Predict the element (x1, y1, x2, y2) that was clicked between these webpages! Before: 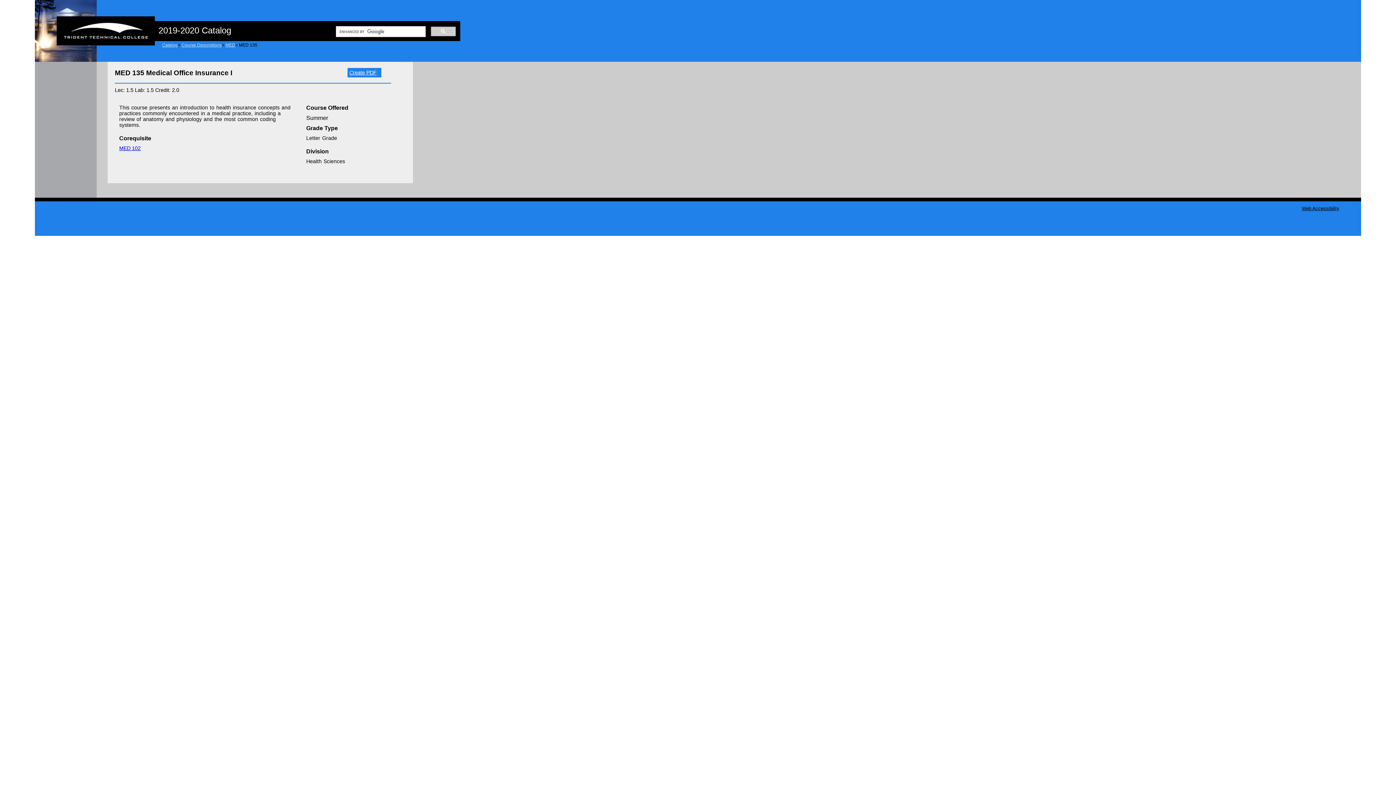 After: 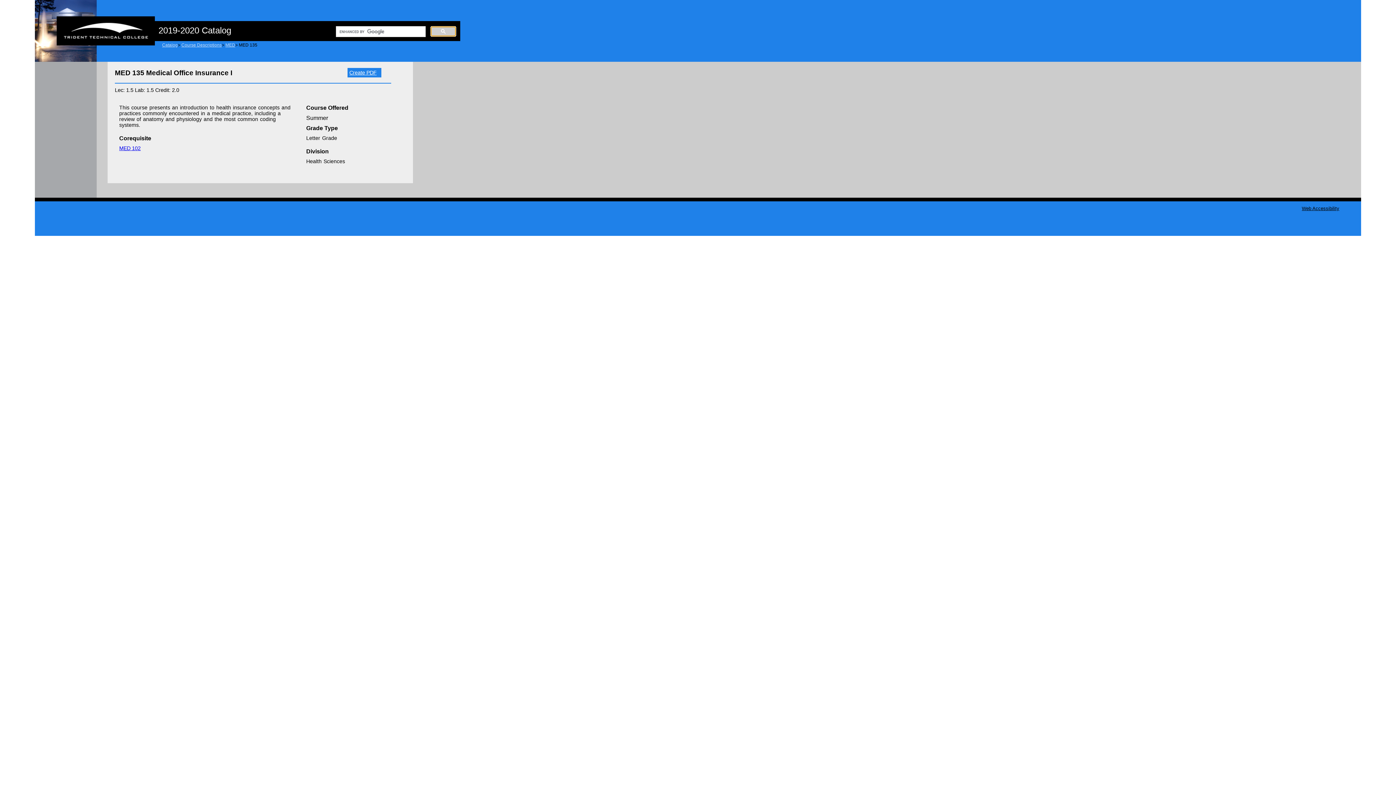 Action: bbox: (430, 26, 456, 36)